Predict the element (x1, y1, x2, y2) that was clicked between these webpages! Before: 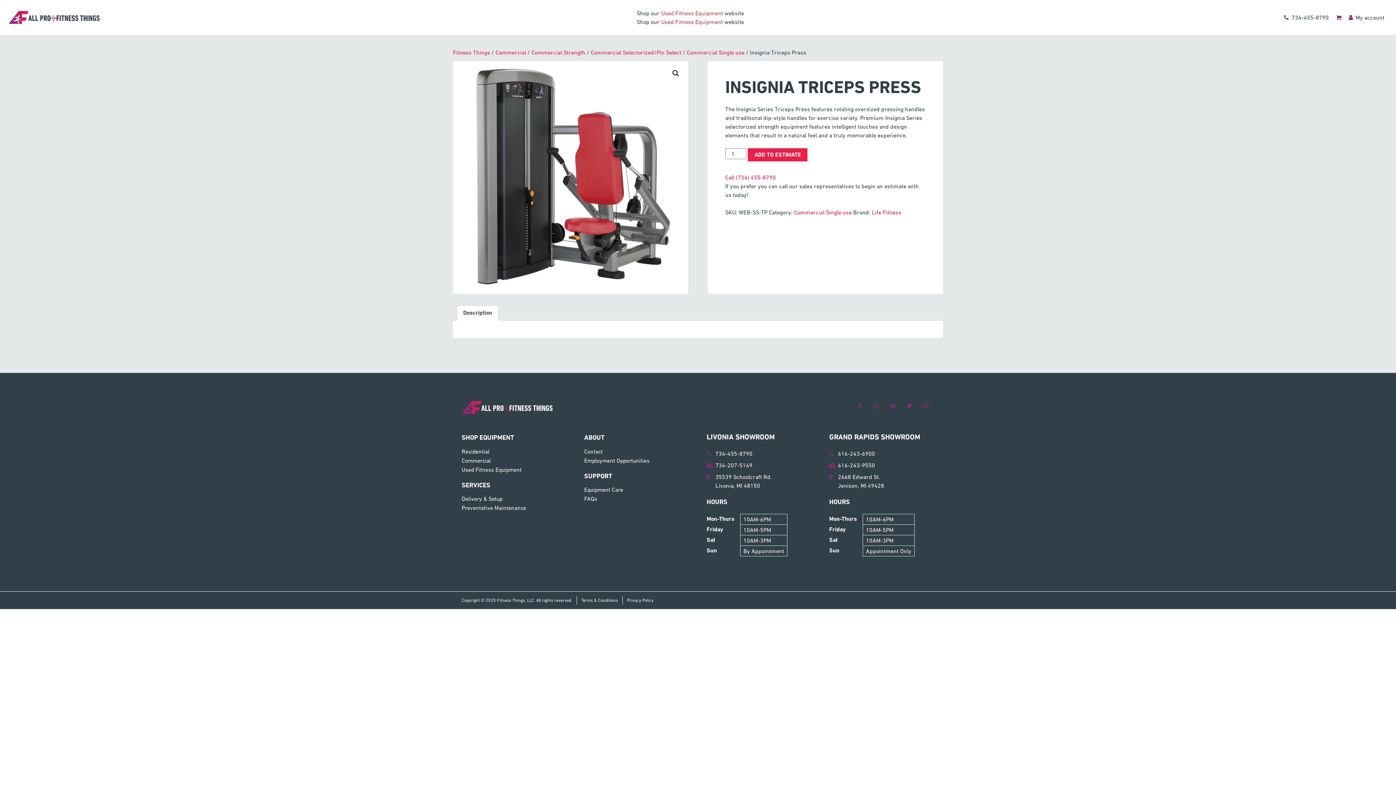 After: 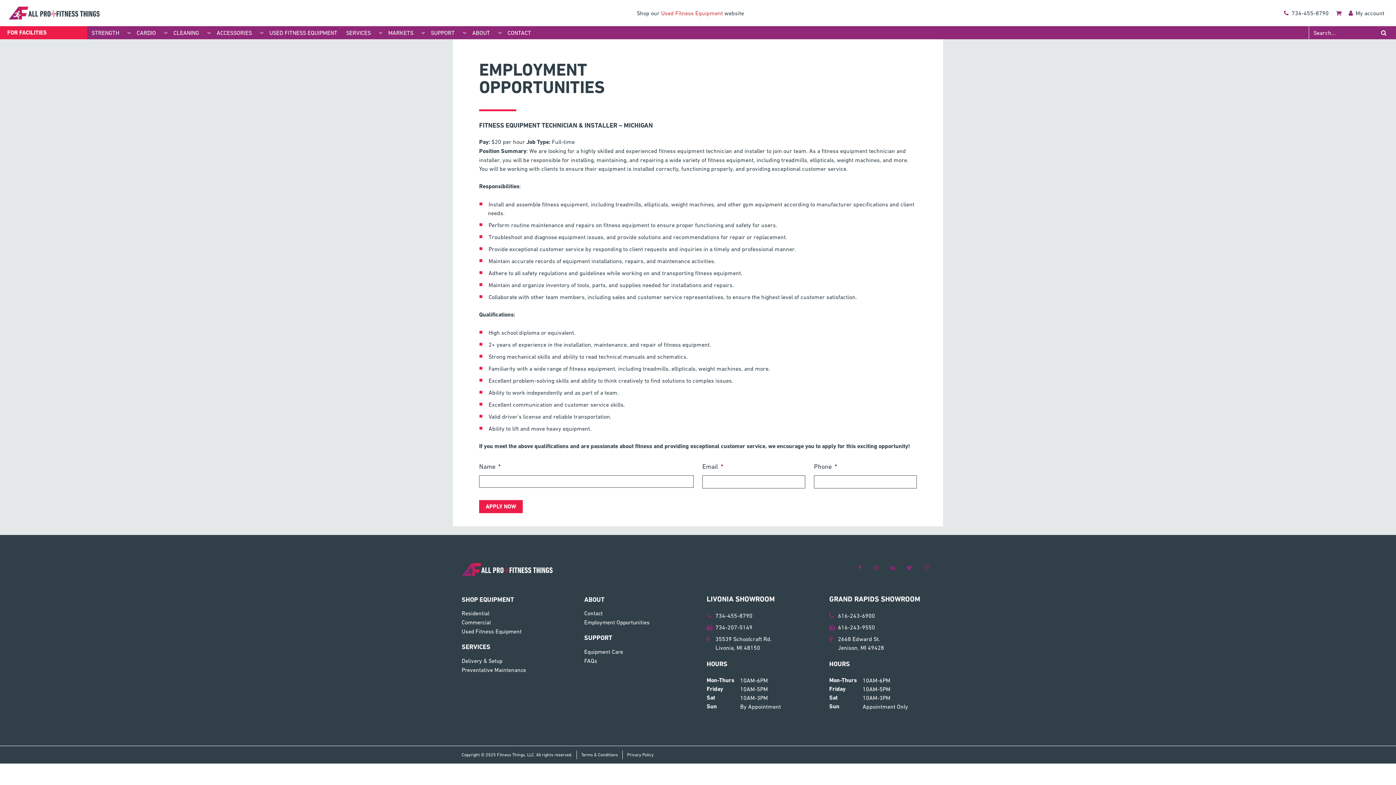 Action: label: Employment Opportunities bbox: (584, 456, 689, 465)